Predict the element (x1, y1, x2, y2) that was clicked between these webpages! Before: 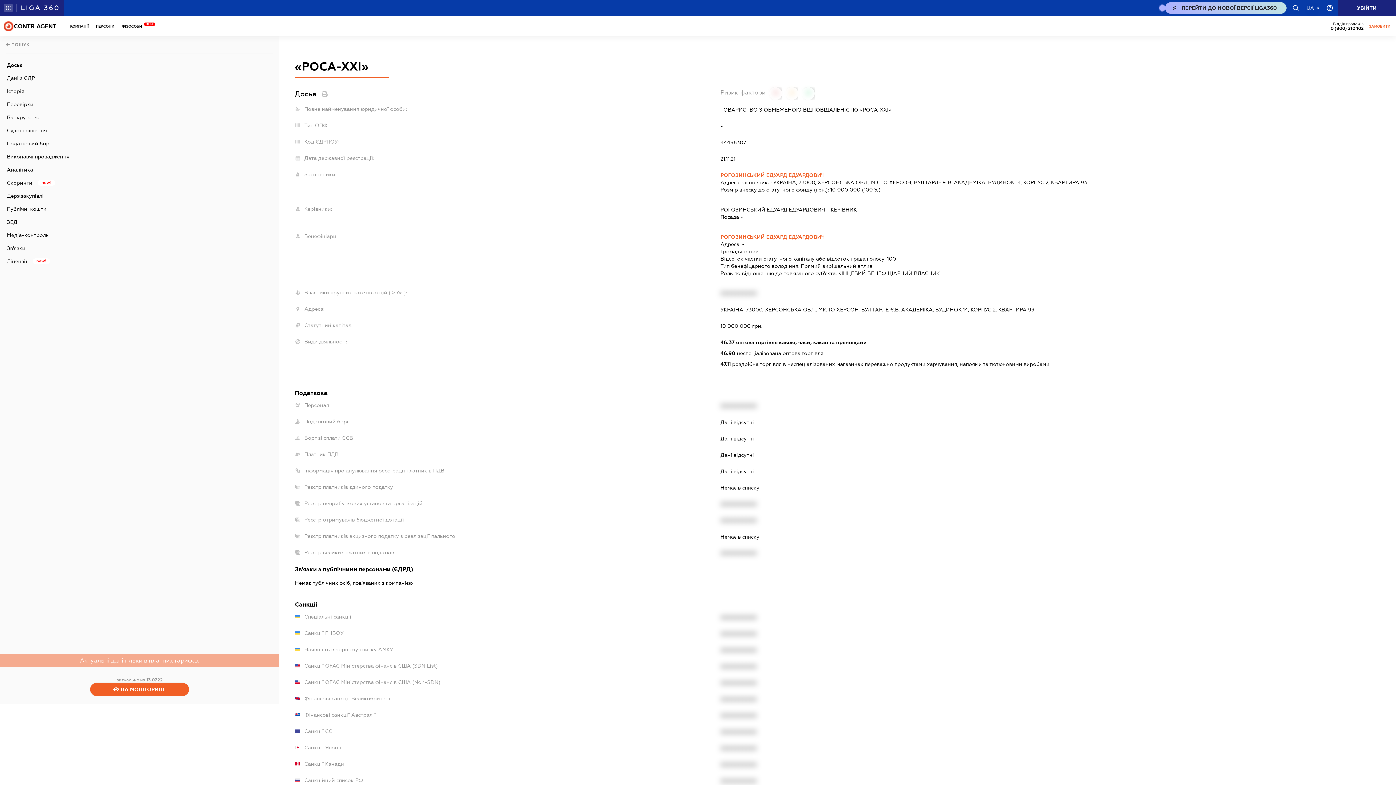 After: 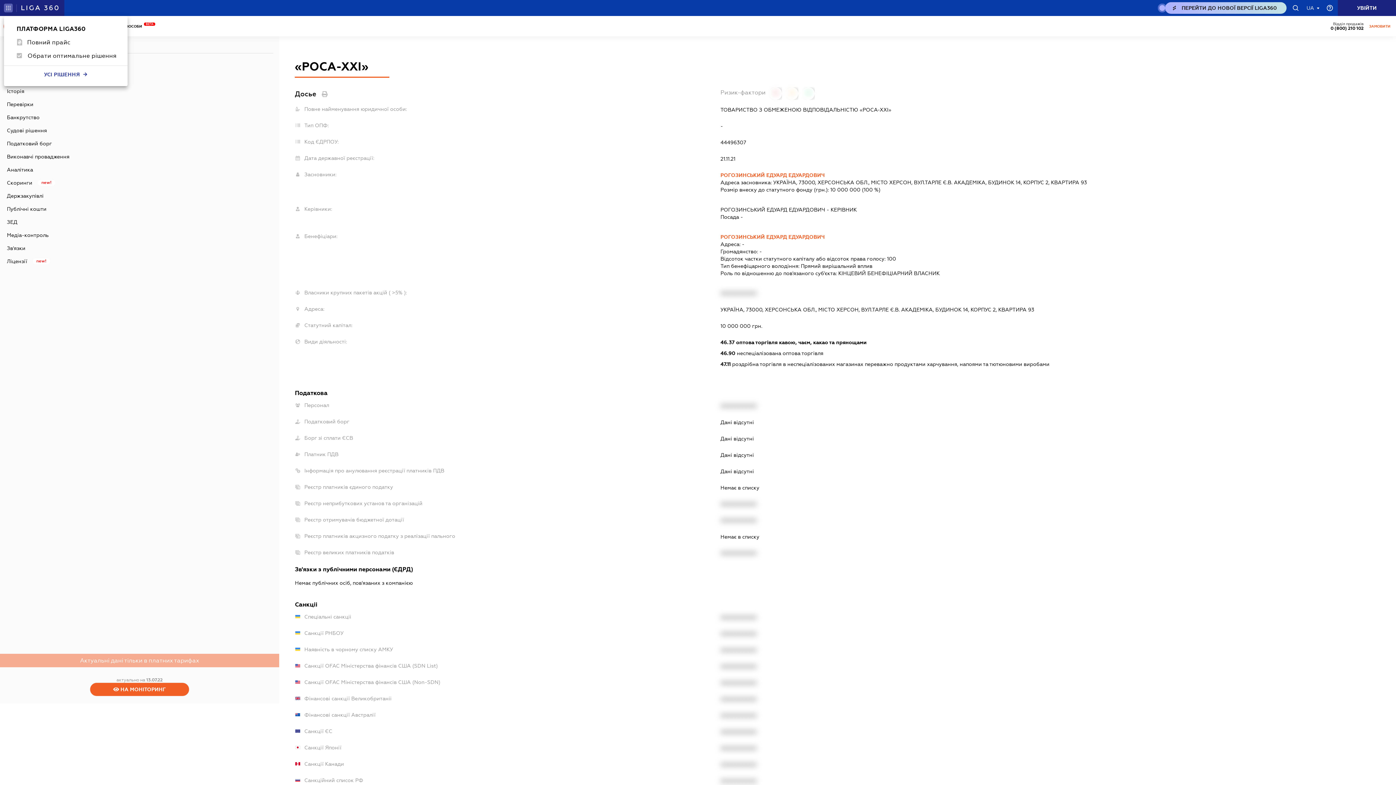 Action: bbox: (4, 3, 12, 12)